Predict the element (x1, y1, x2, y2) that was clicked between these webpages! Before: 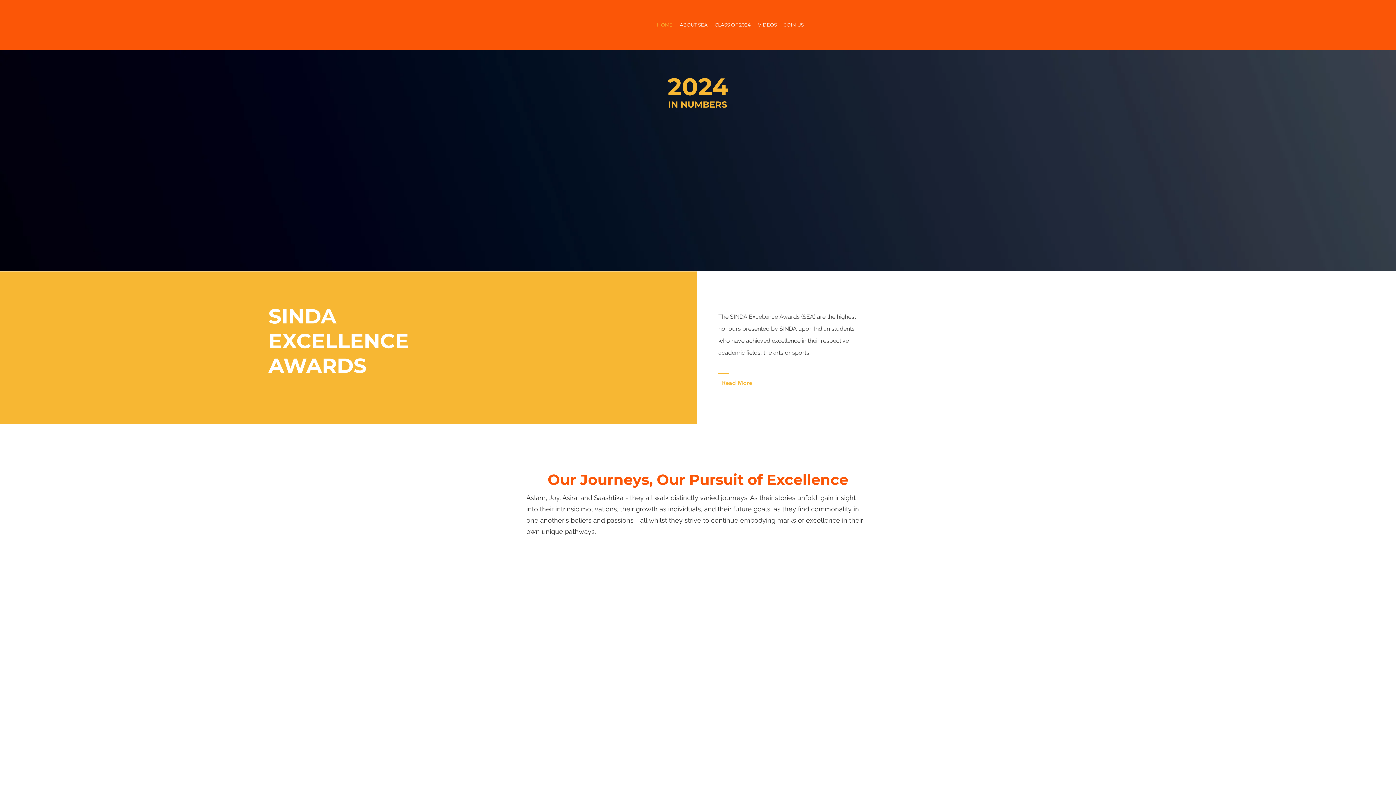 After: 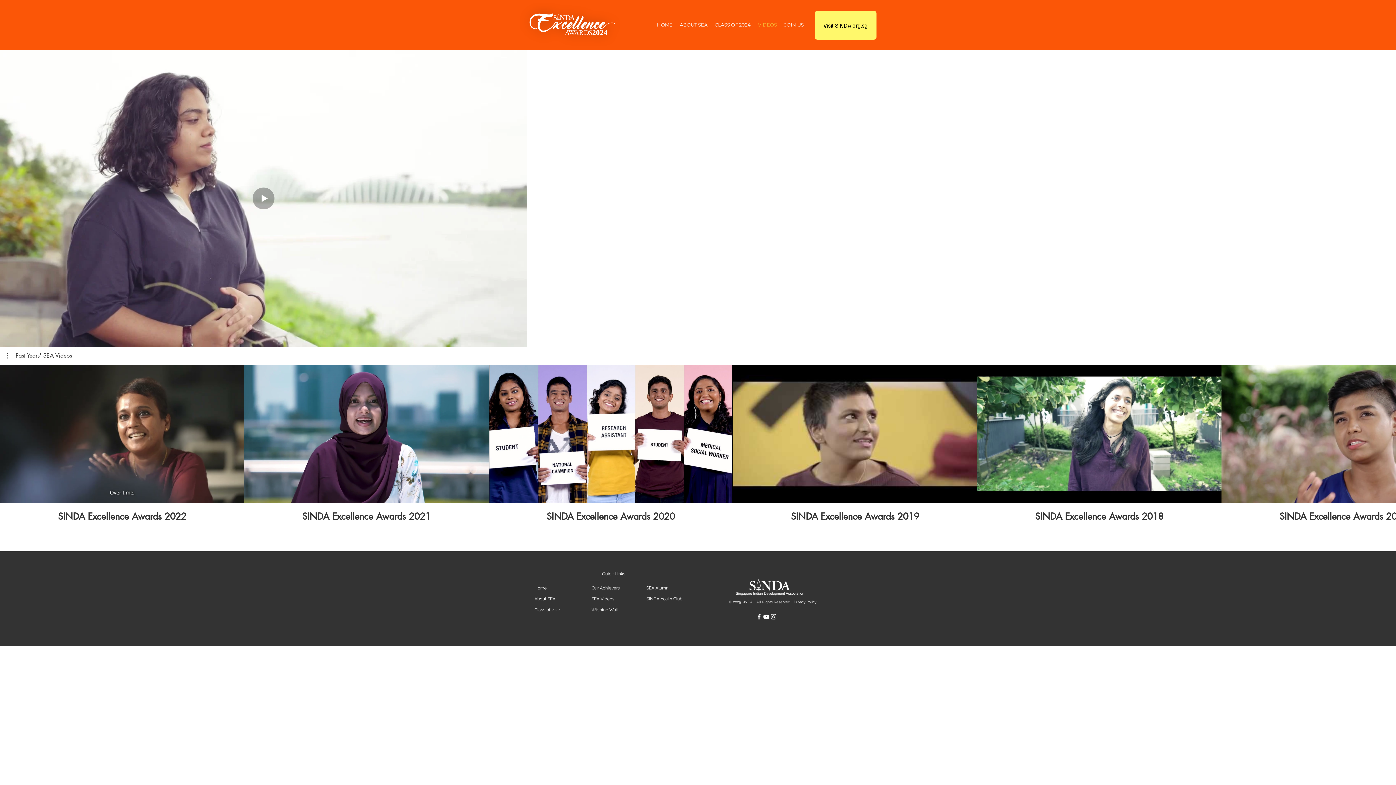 Action: bbox: (754, 19, 780, 30) label: VIDEOS